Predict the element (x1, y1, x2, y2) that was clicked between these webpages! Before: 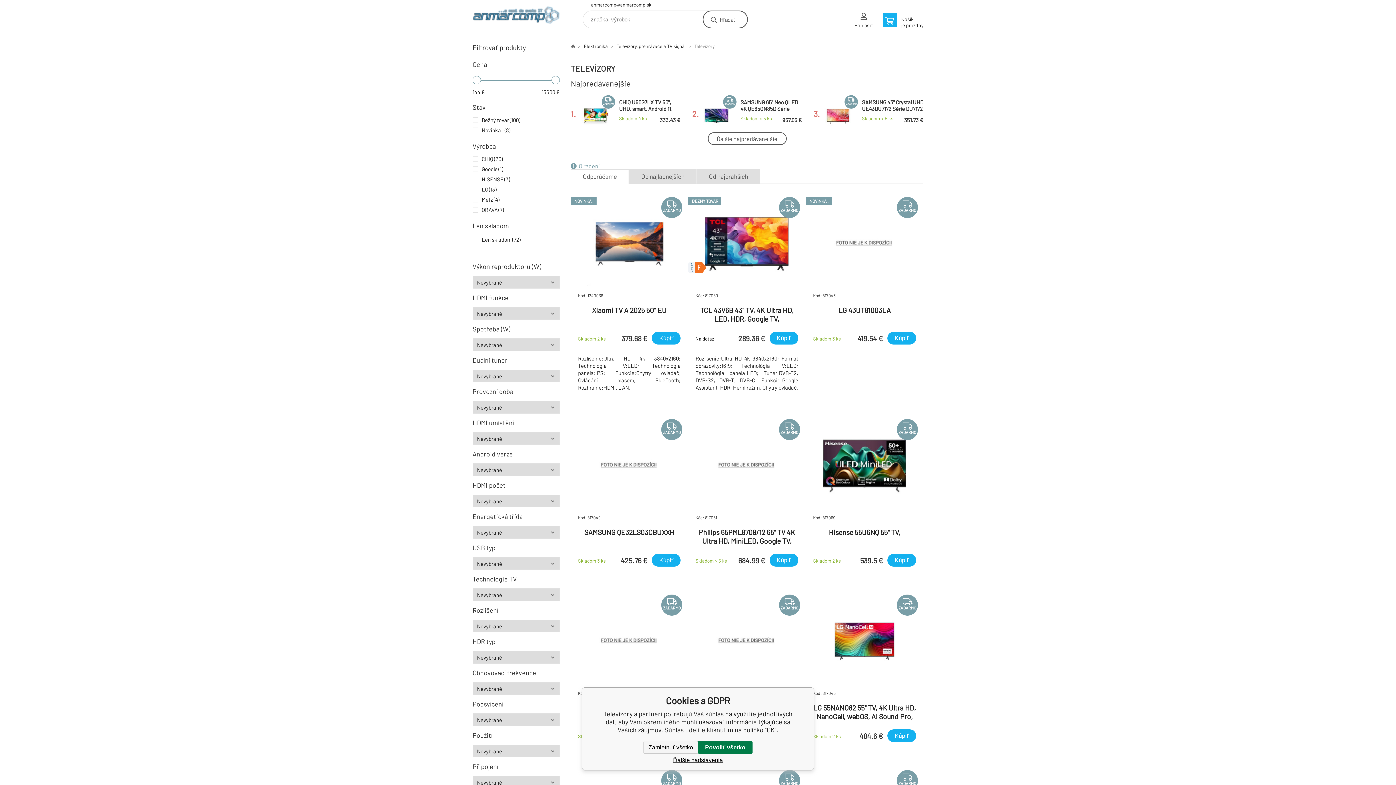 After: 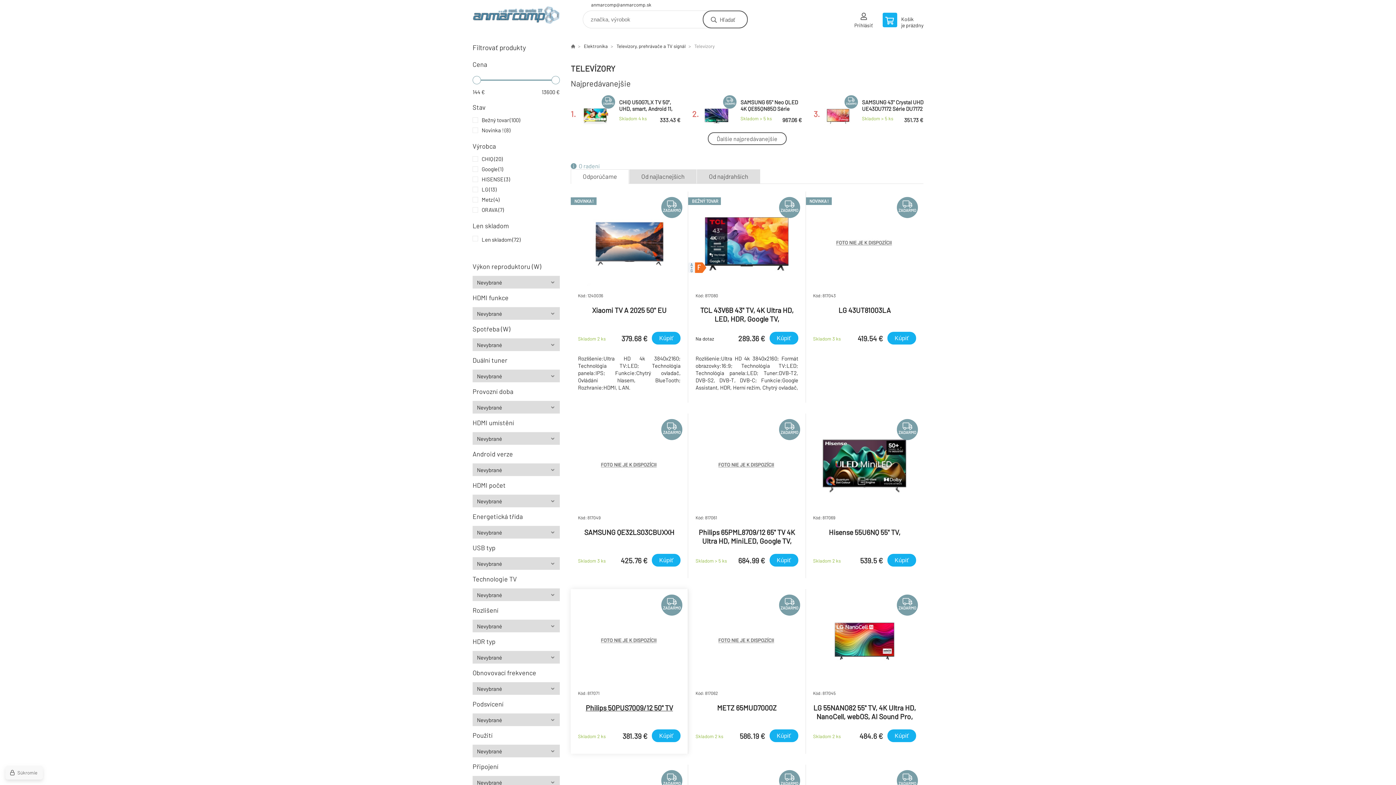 Action: label: Zamietnuť všetko bbox: (643, 741, 698, 754)